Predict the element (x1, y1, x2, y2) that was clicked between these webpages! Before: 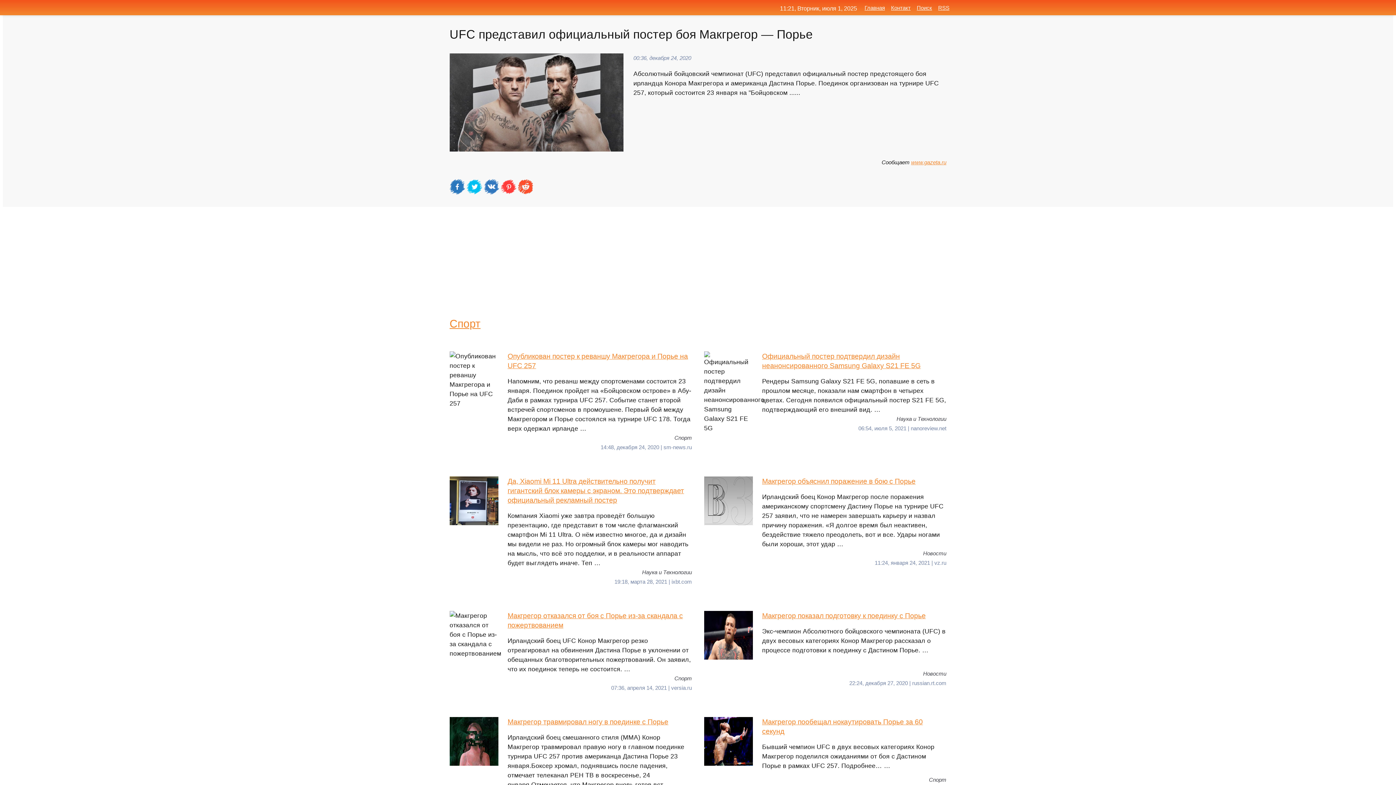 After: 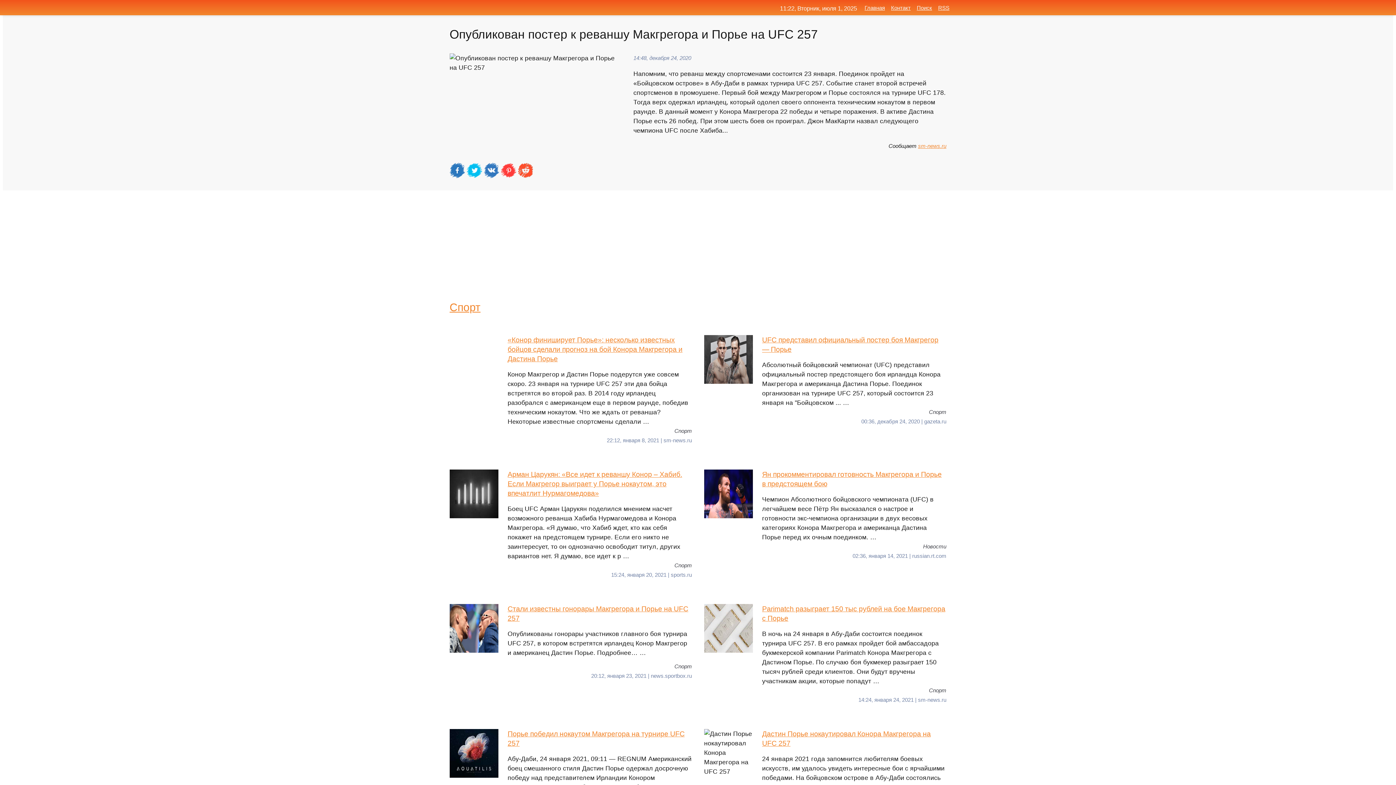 Action: label: Опубликован постер к реваншу Макгрегора и Порье на UFC 257
Напомним, что реванш между спортсменами состоится 23 января. Поединок пройдет на «Бойцовском острове» в Абу-Даби в рамках турнира UFC 257. Событие станет второй встречей спортсменов в промоушене. Первый бой между Макгрегором и Порье состоялся на турнире UFC 178. Тогда верх одержал ирланде … bbox: (449, 351, 692, 433)